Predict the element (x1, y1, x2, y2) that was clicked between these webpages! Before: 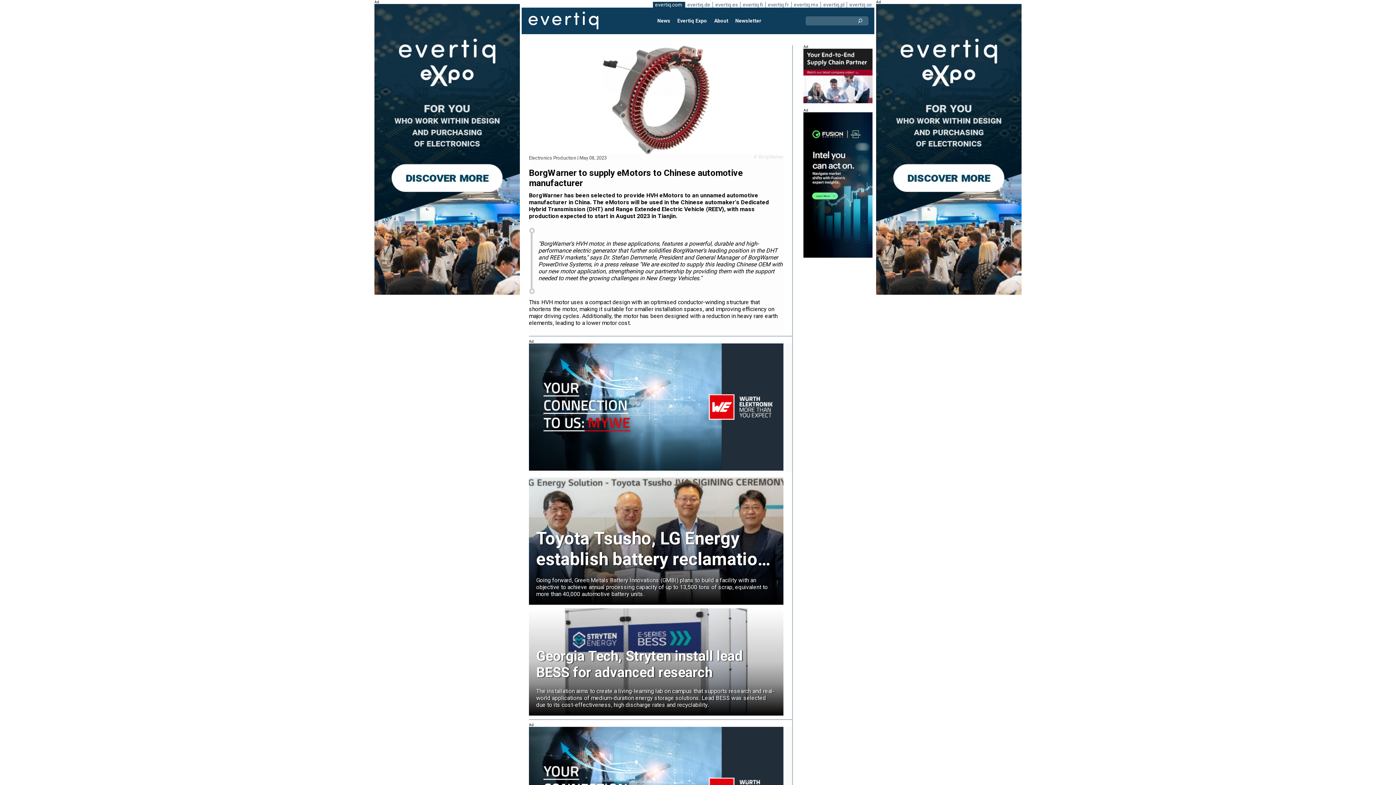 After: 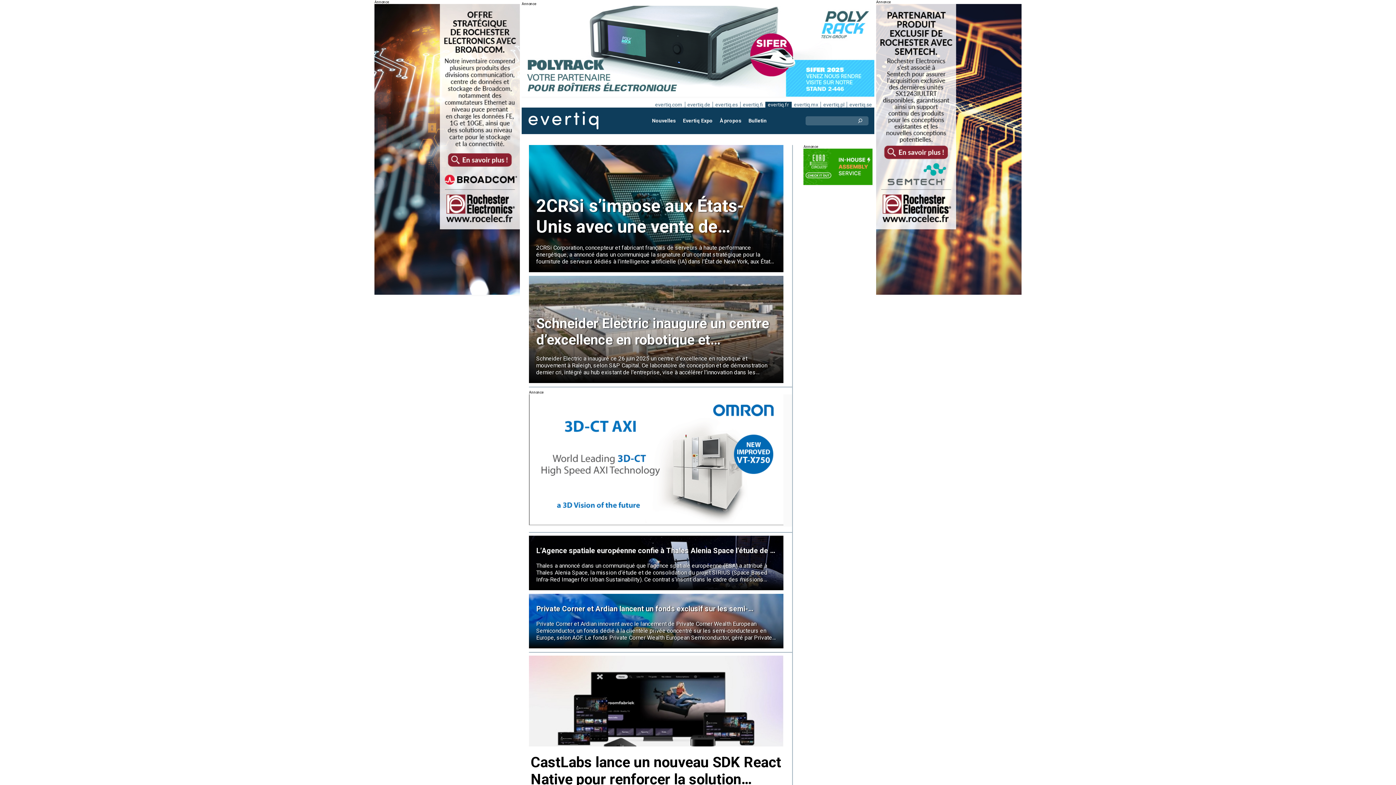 Action: label: evertiq.fr bbox: (765, 1, 791, 7)